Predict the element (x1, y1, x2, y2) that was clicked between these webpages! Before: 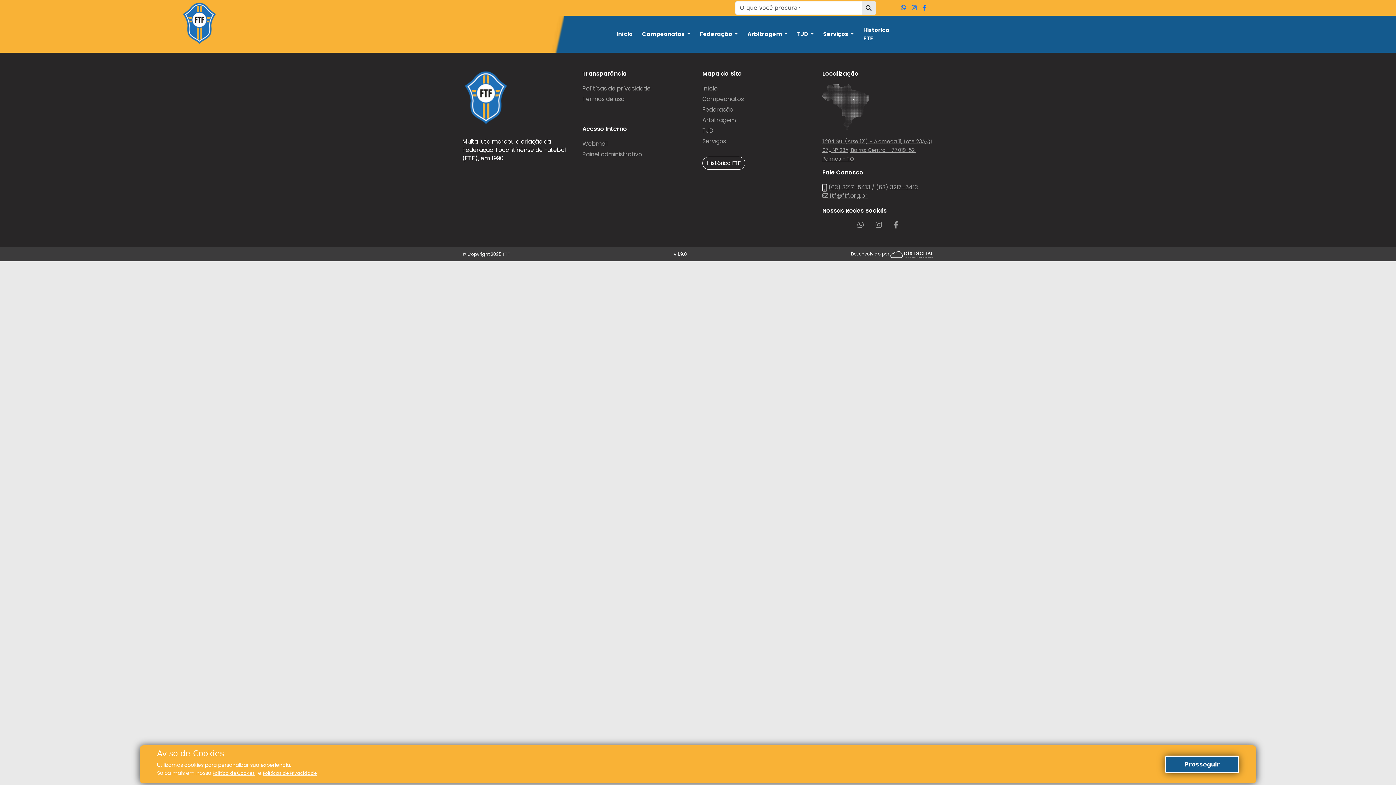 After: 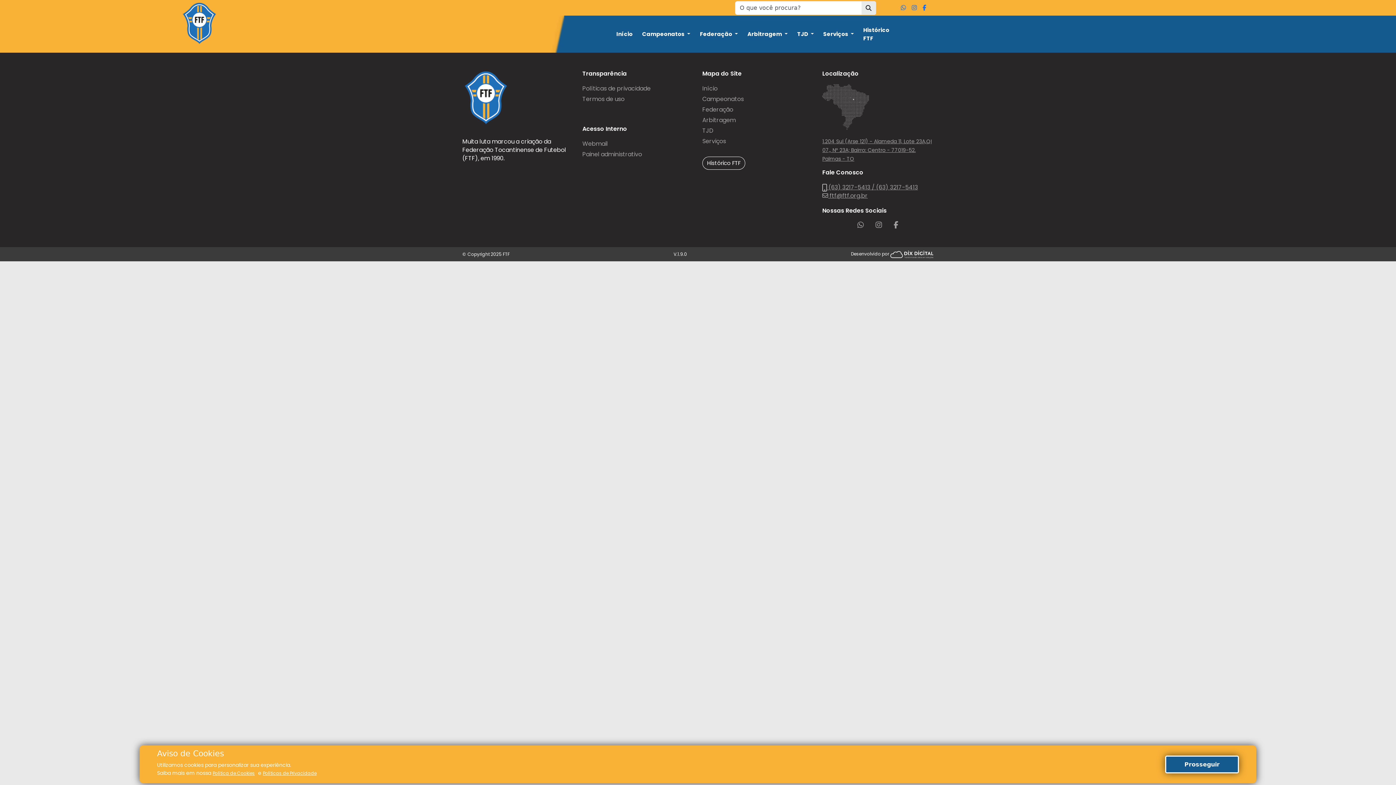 Action: label: Desenvolvido por  bbox: (851, 250, 933, 258)